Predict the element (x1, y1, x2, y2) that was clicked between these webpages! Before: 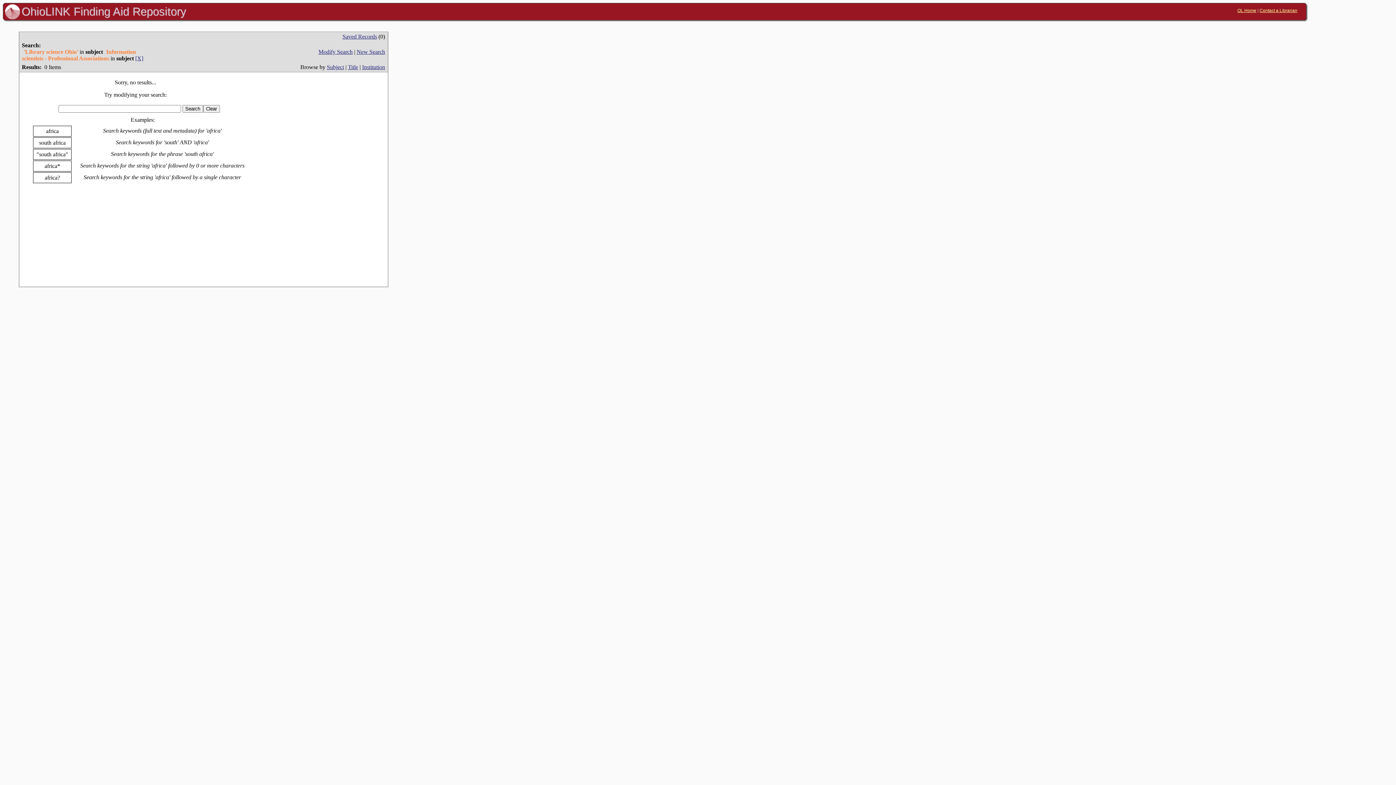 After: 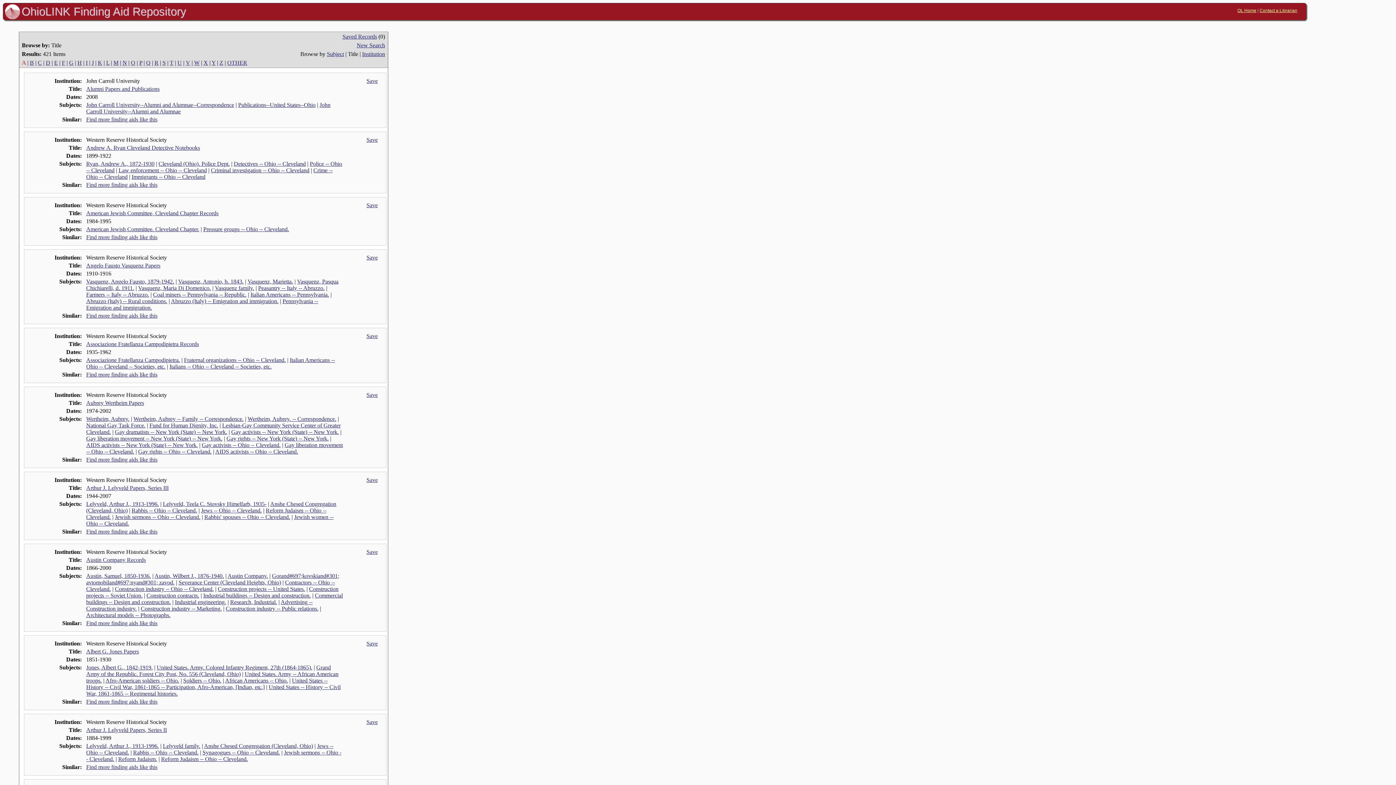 Action: bbox: (348, 64, 358, 70) label: Title